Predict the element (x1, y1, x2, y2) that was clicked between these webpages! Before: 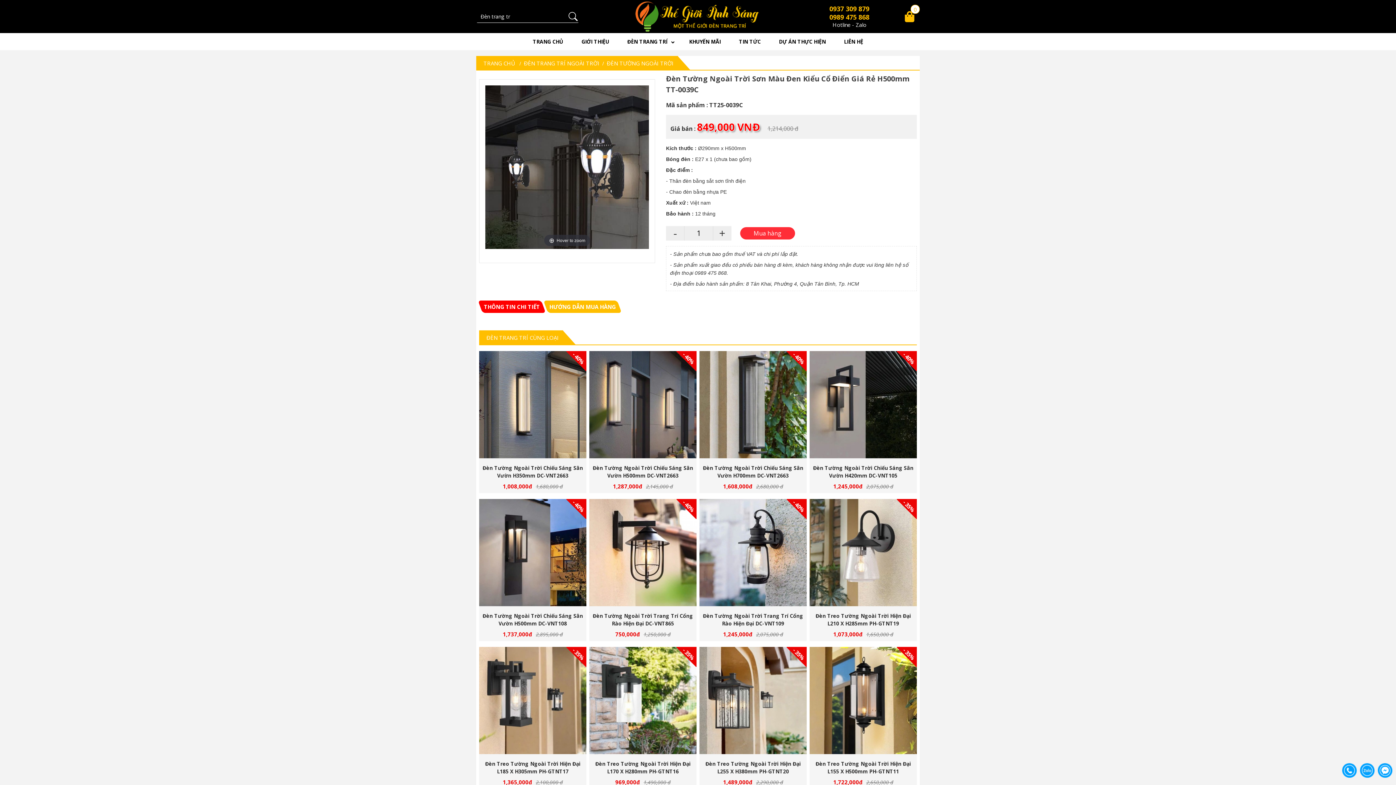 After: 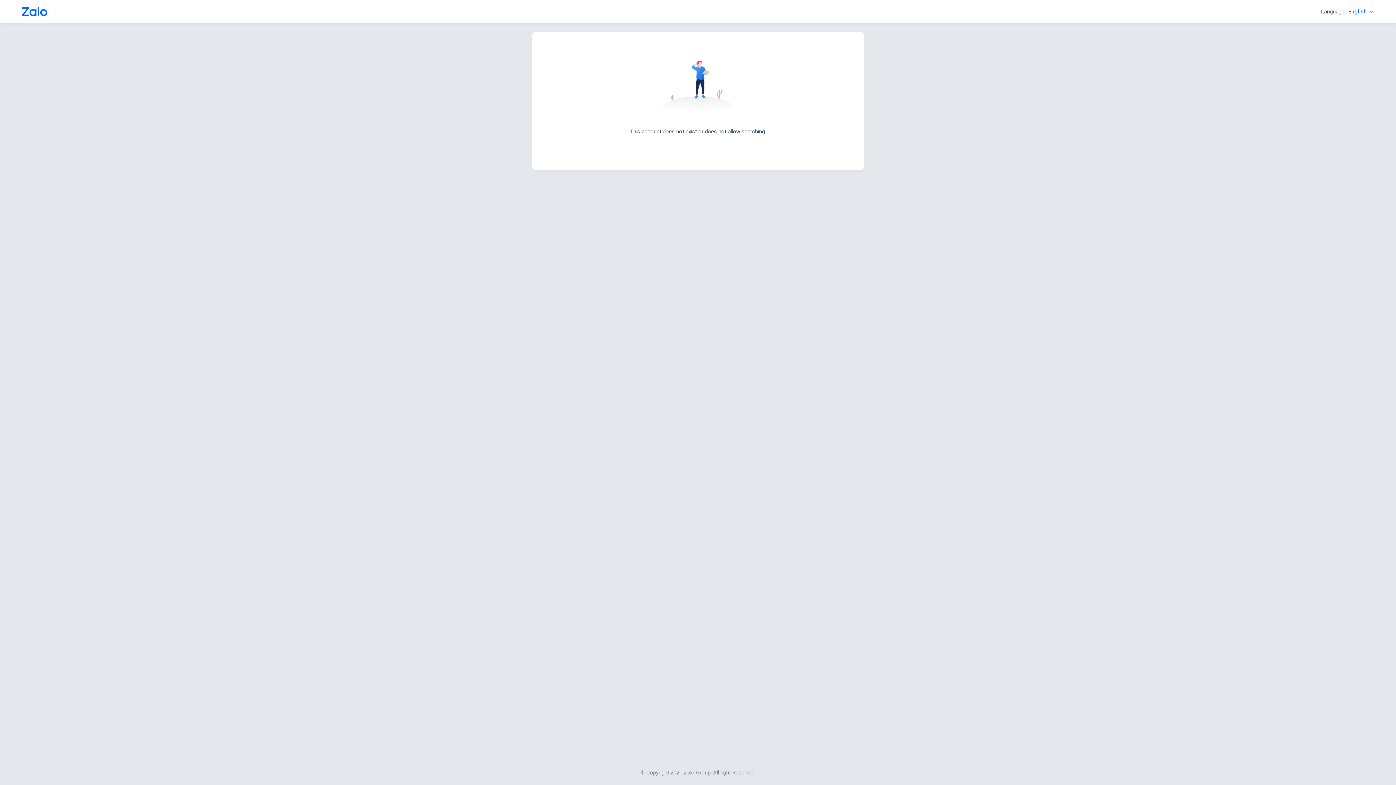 Action: label: 0989 475 868 bbox: (829, 12, 869, 21)